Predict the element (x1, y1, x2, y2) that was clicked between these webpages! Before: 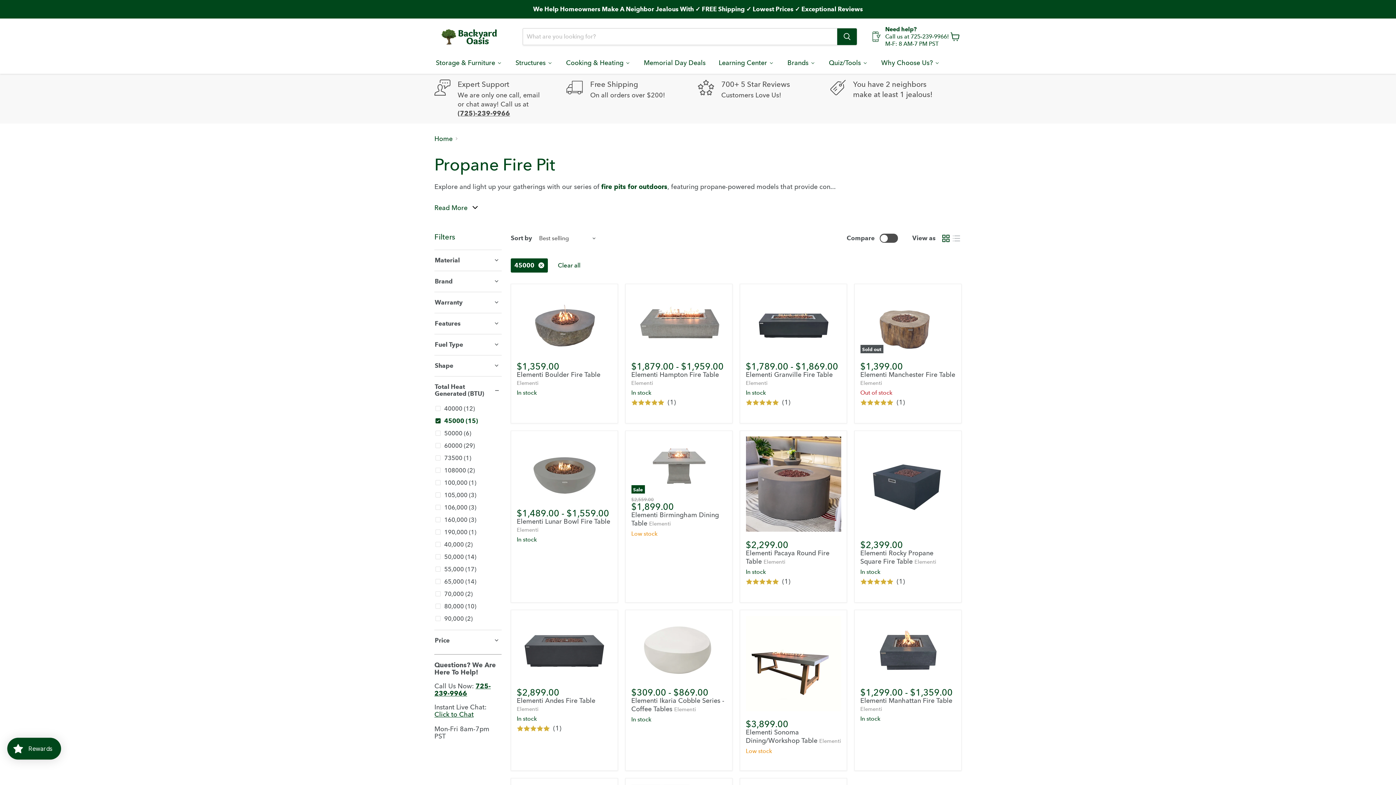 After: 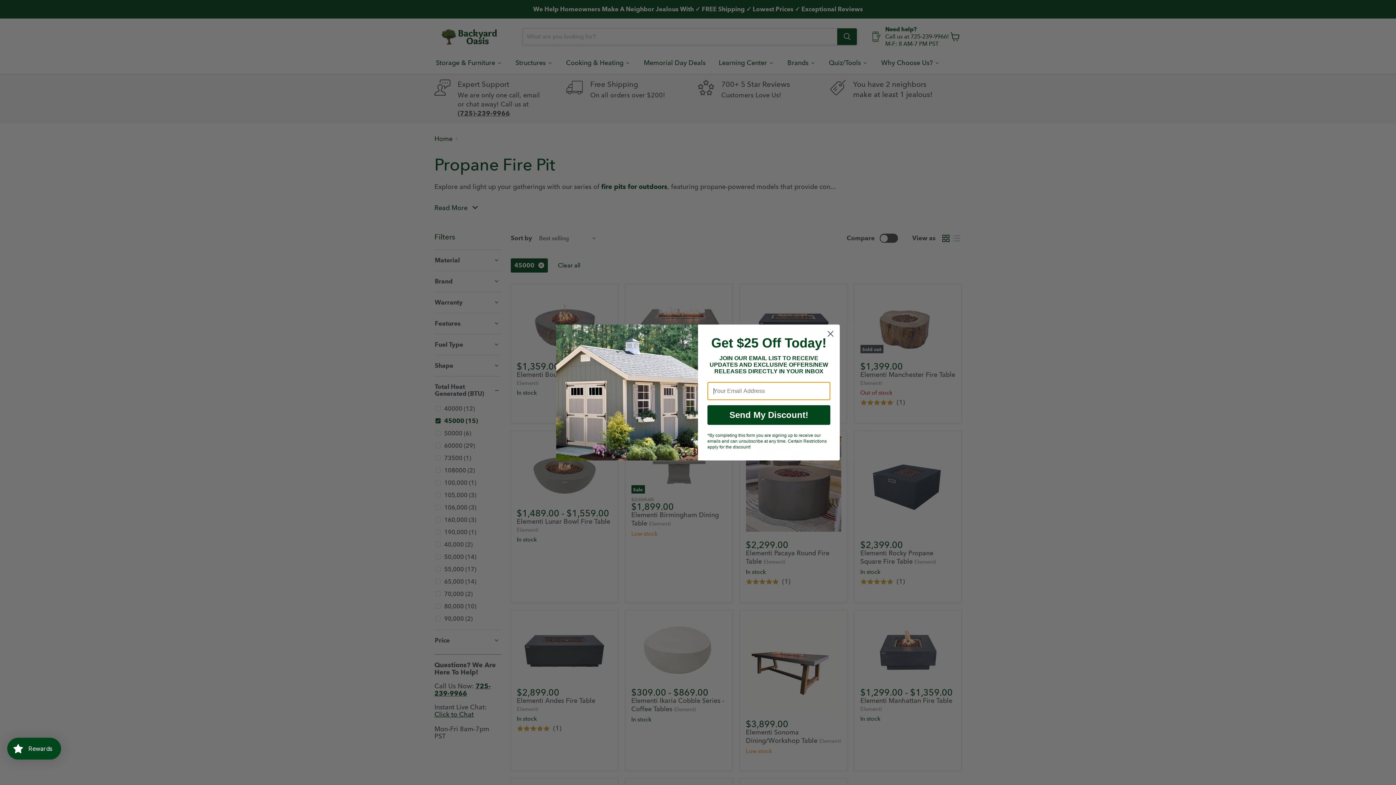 Action: label: 725-239-9966 bbox: (434, 682, 490, 697)